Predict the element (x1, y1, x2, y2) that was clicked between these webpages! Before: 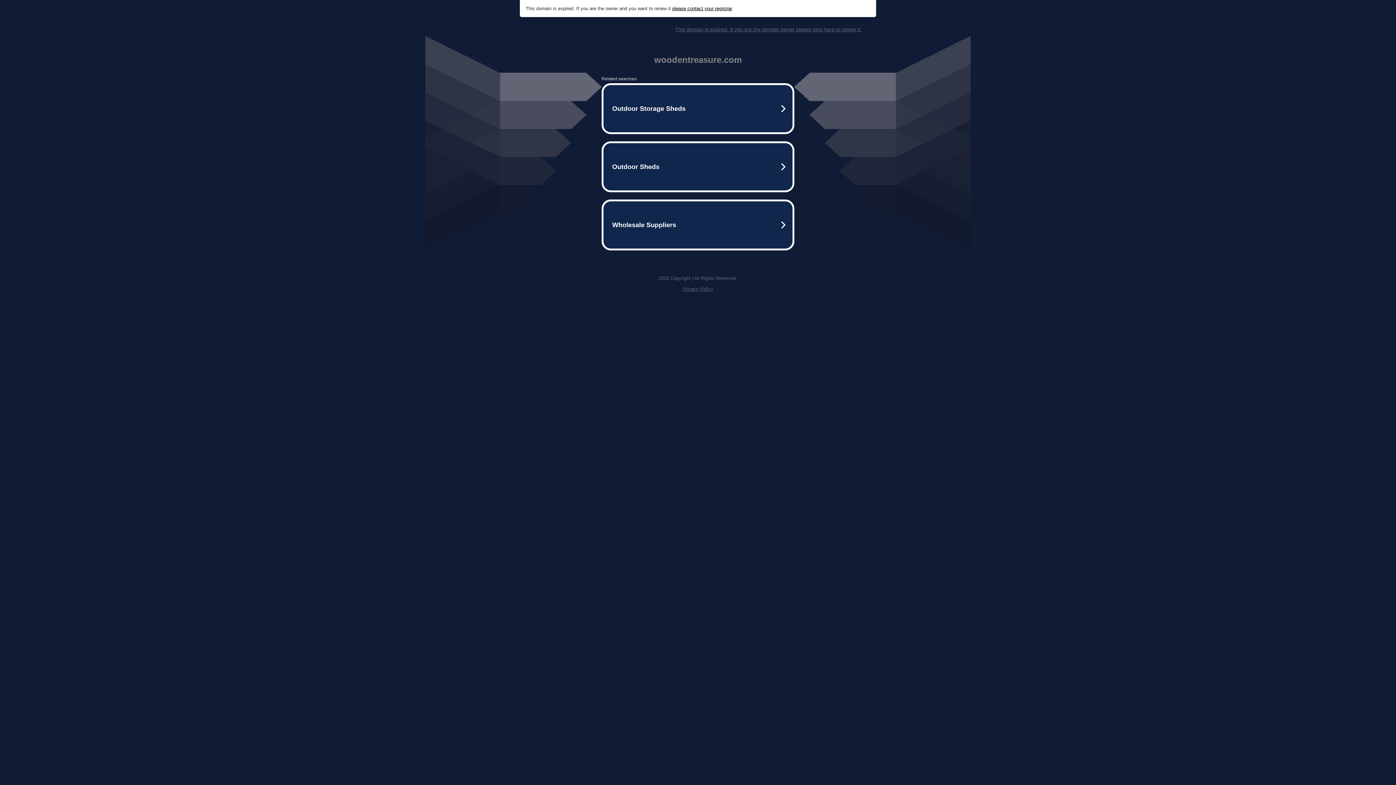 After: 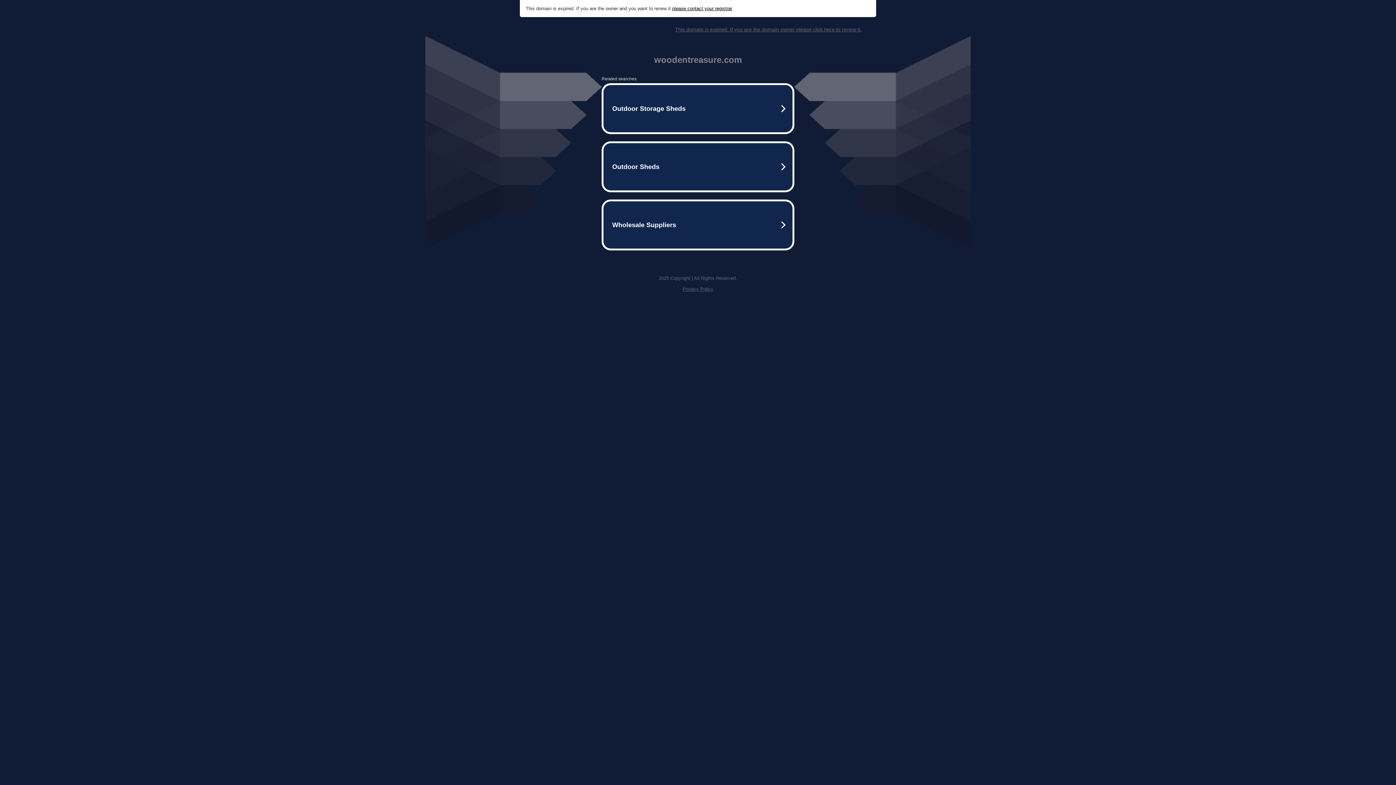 Action: bbox: (675, 26, 861, 32) label: This domain is expired. If you are the domain owner please click here to renew it.